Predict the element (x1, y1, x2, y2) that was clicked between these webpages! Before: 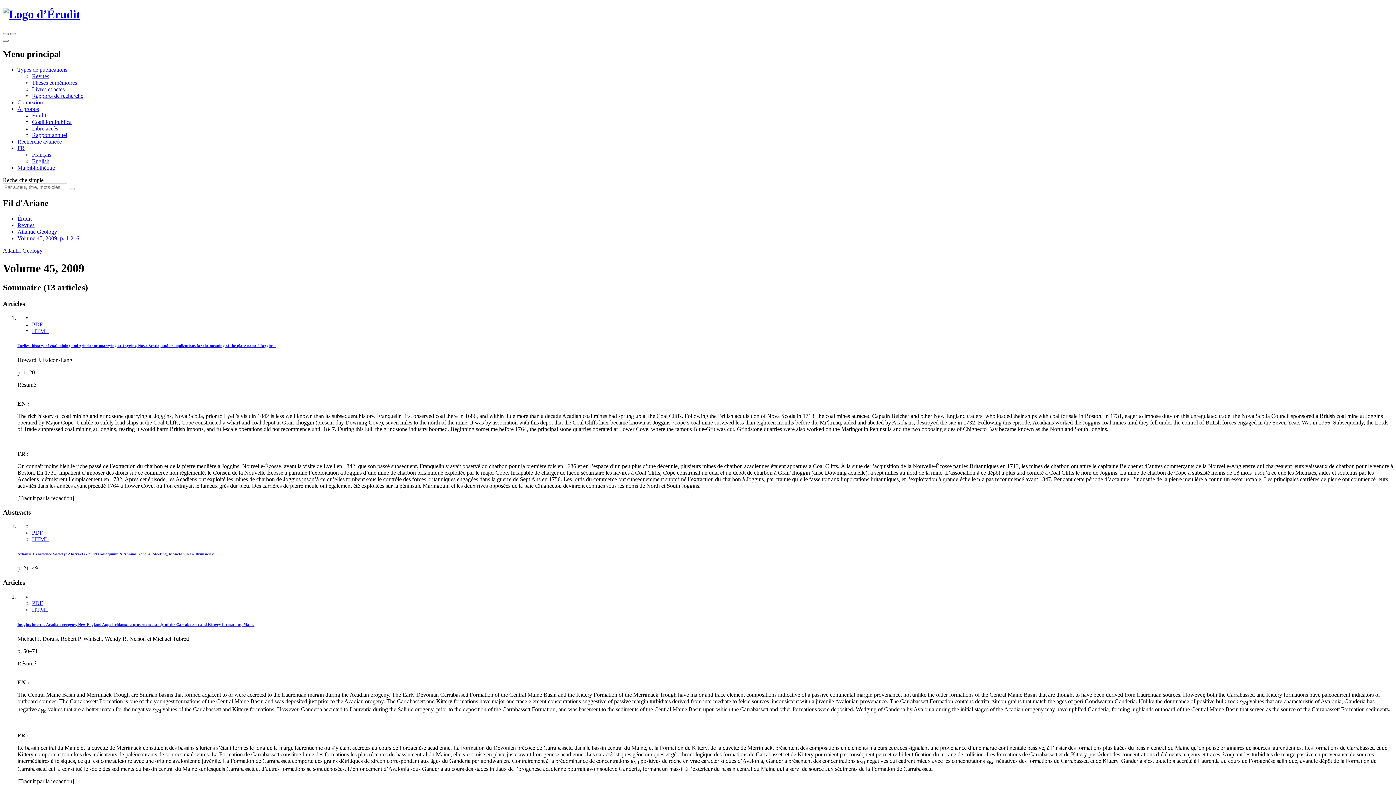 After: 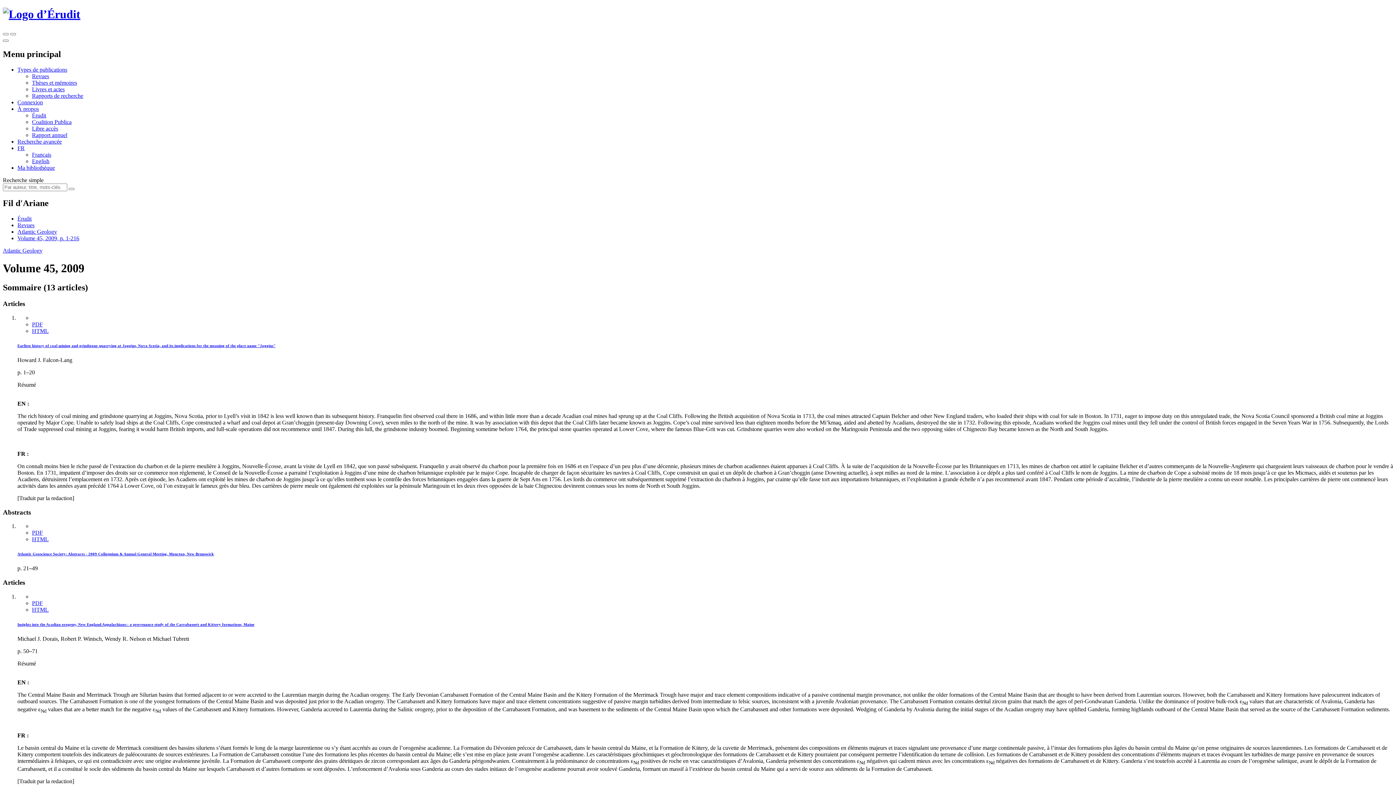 Action: bbox: (32, 151, 51, 157) label: Français